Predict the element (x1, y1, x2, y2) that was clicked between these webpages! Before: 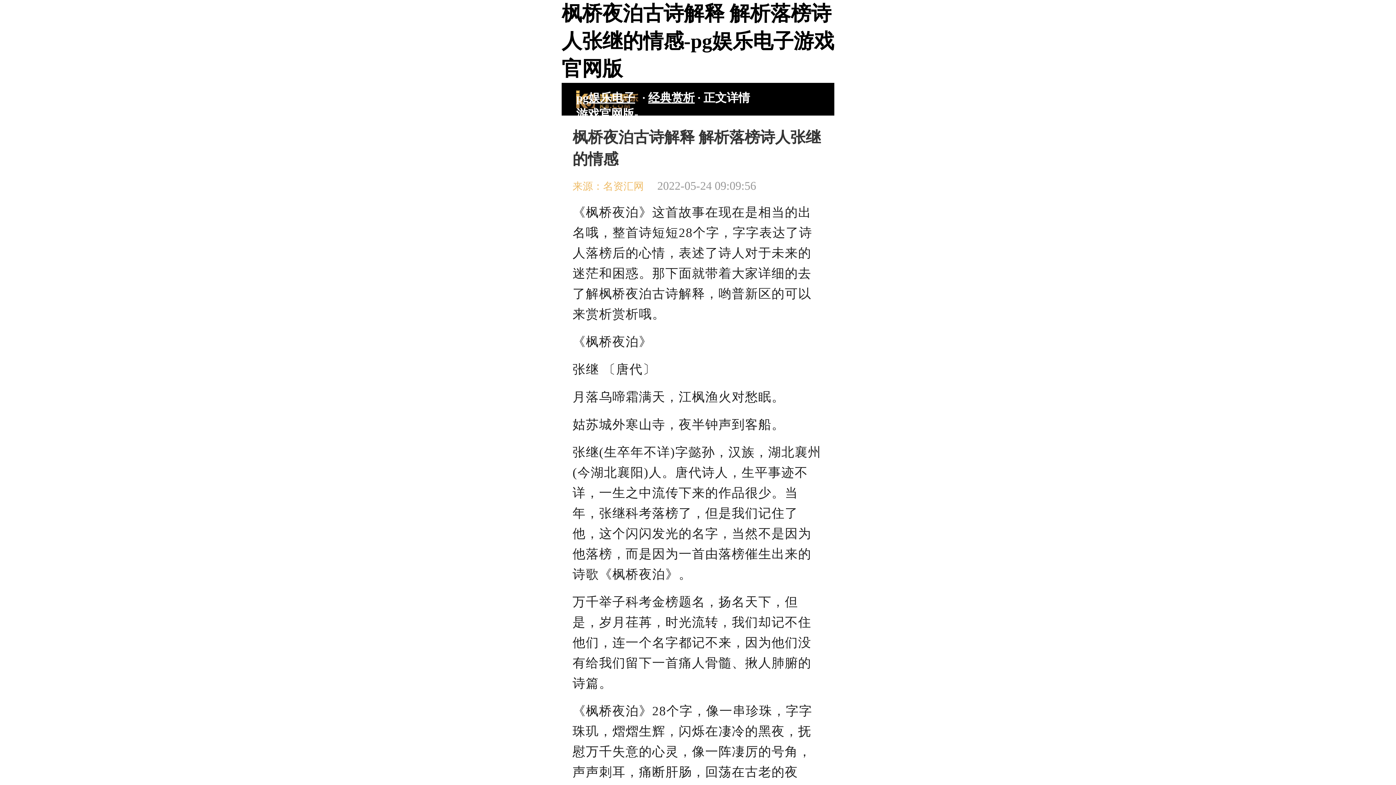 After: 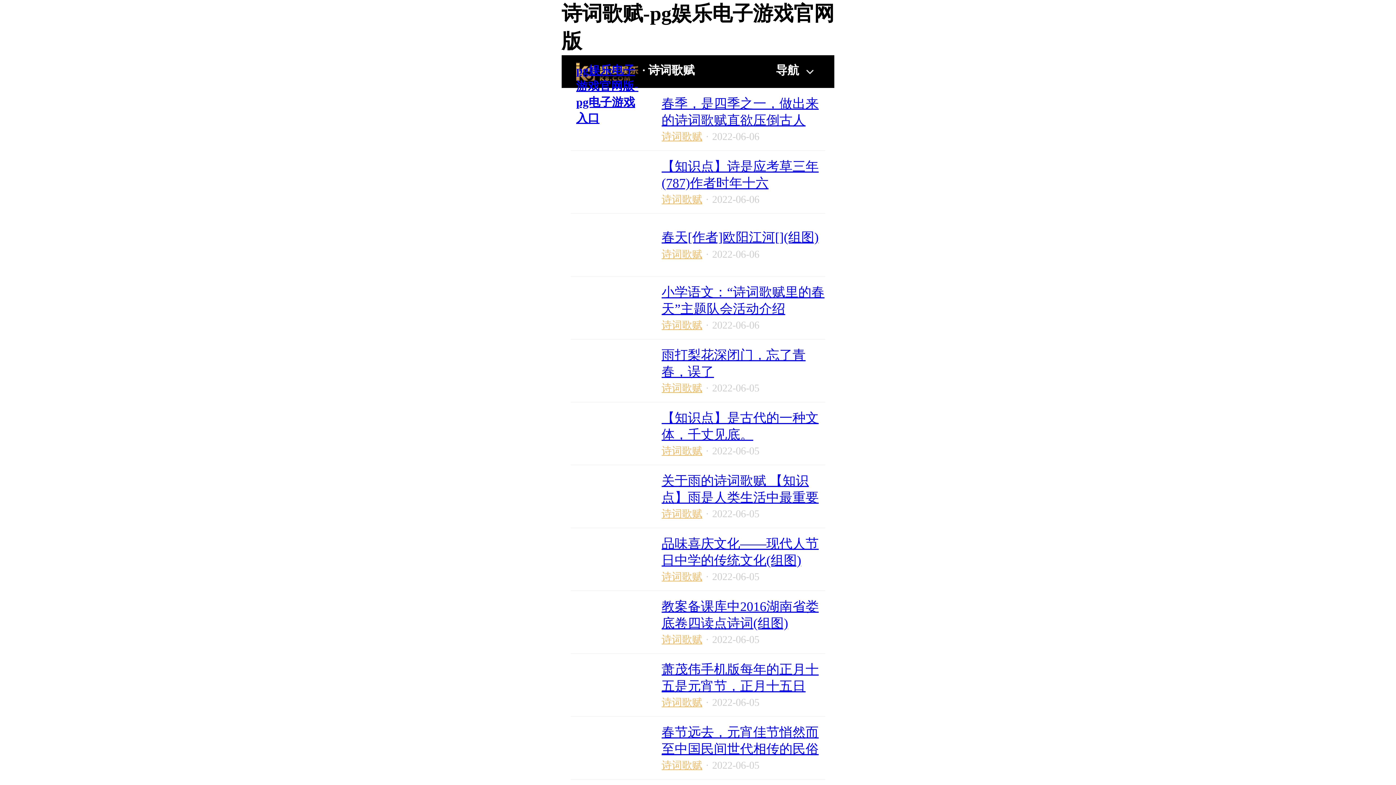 Action: label: 经典赏析 bbox: (648, 91, 694, 104)